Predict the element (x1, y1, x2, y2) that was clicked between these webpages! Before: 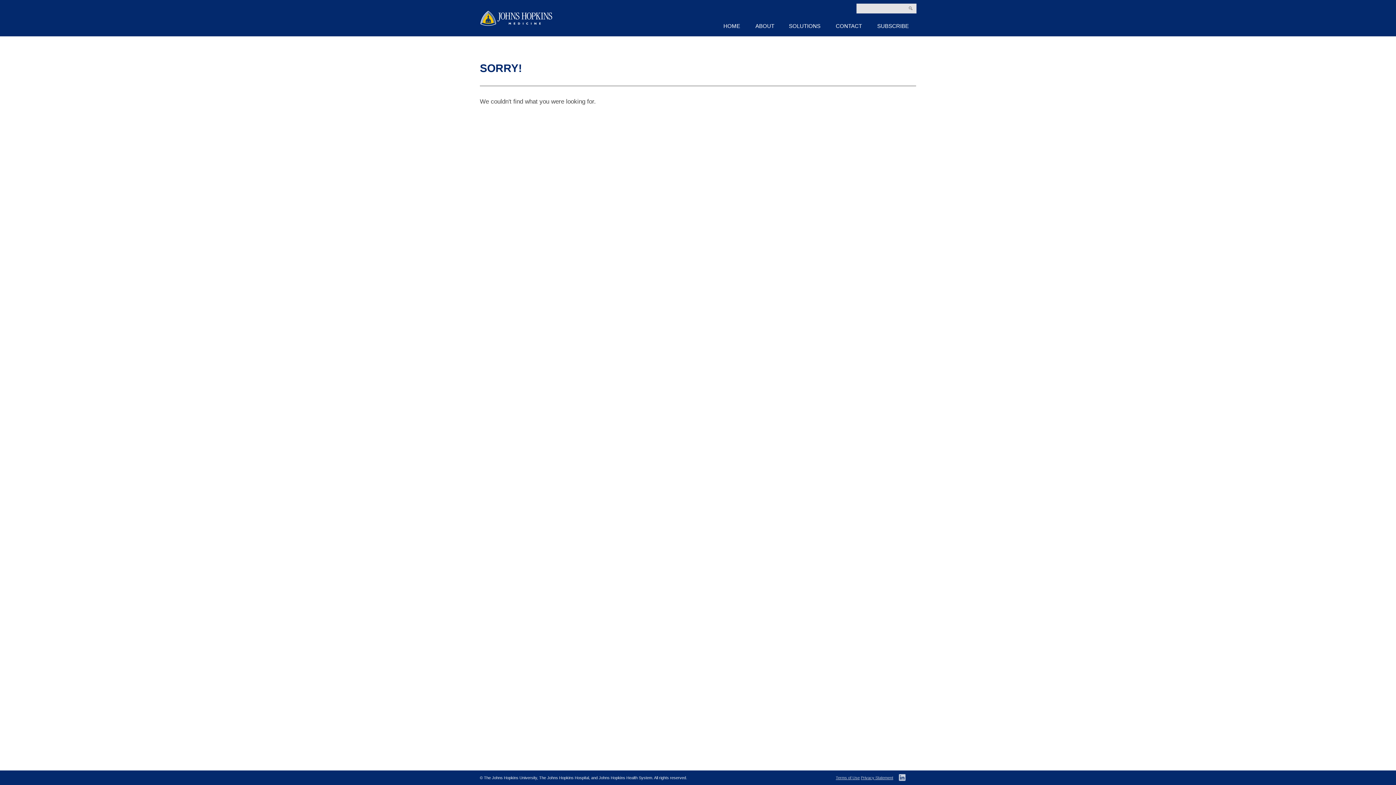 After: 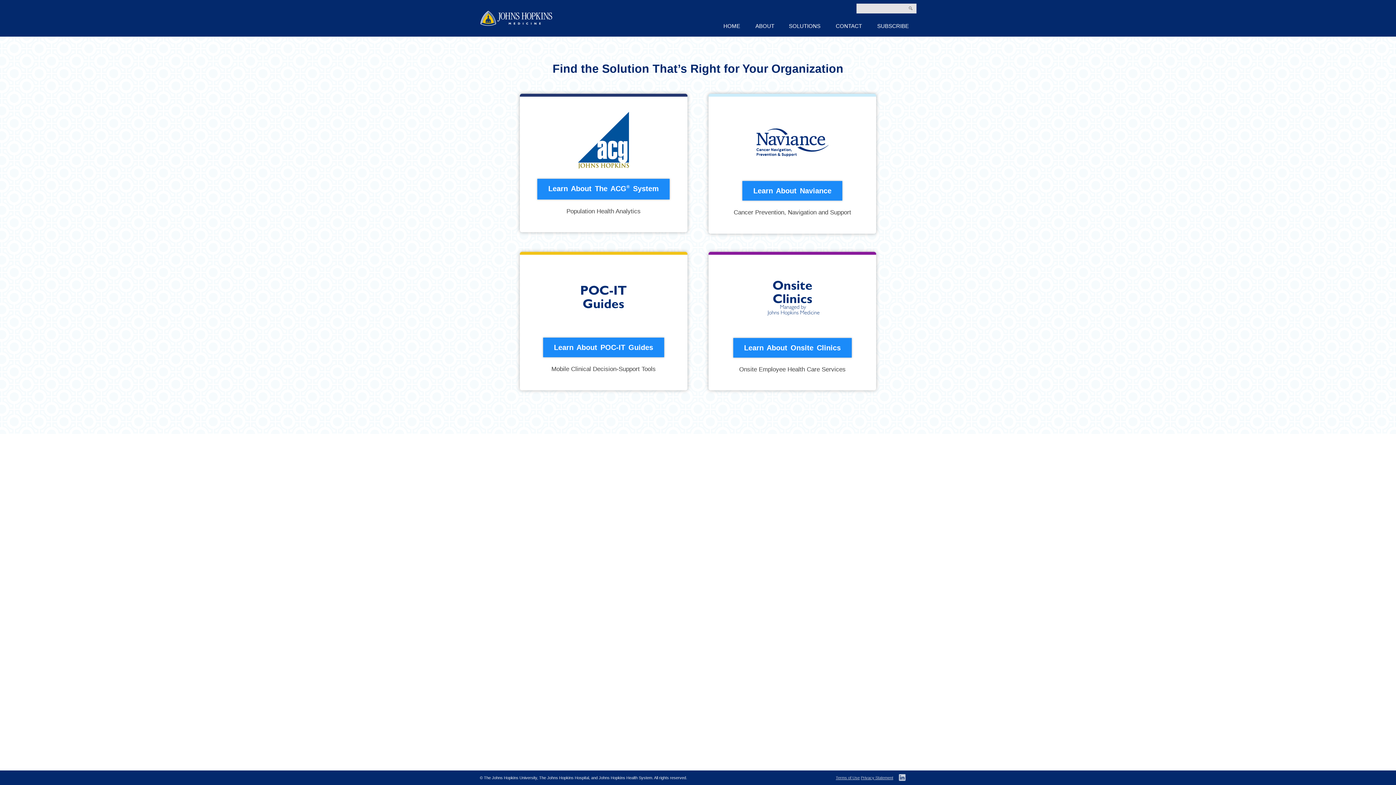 Action: bbox: (781, 20, 828, 31) label: SOLUTIONS